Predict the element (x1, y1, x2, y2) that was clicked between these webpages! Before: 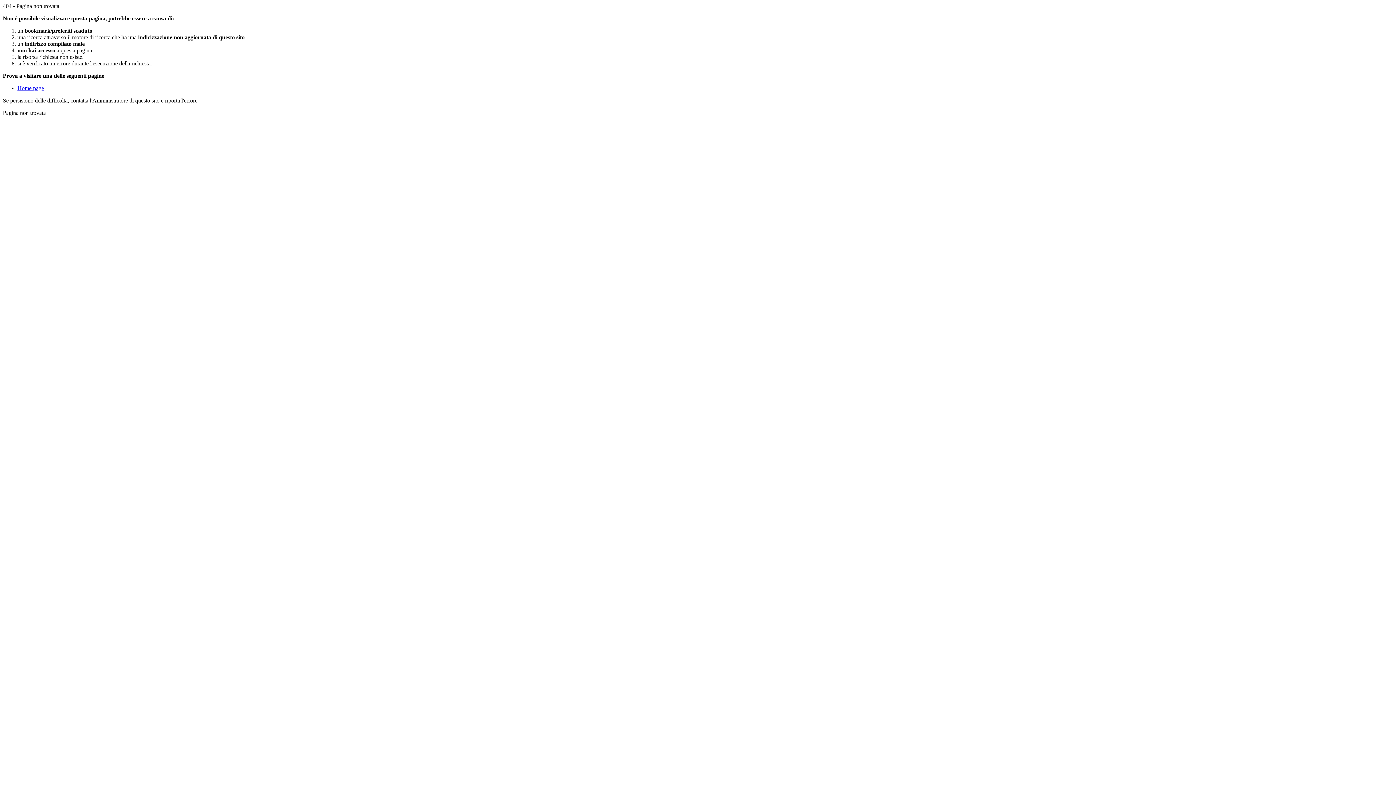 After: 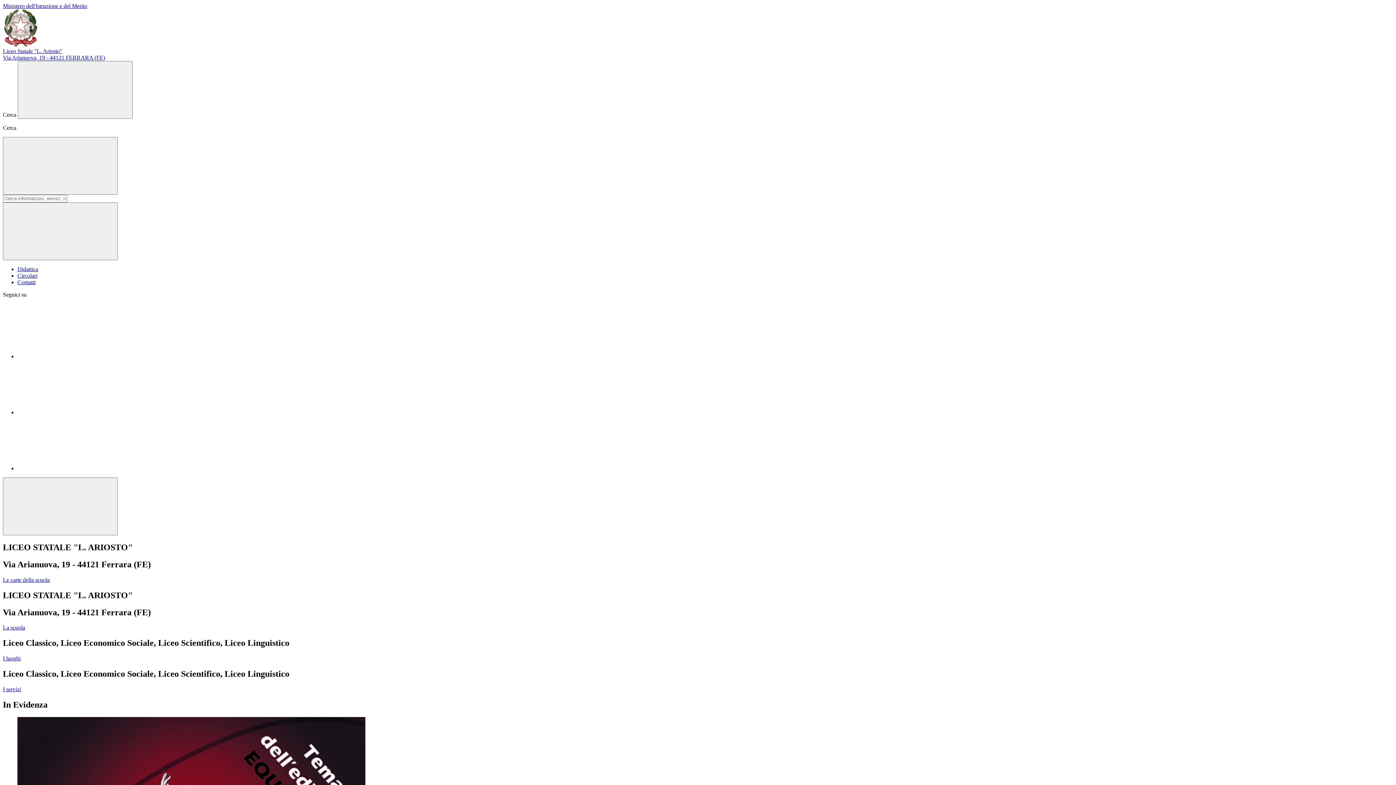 Action: bbox: (17, 85, 44, 91) label: Home page